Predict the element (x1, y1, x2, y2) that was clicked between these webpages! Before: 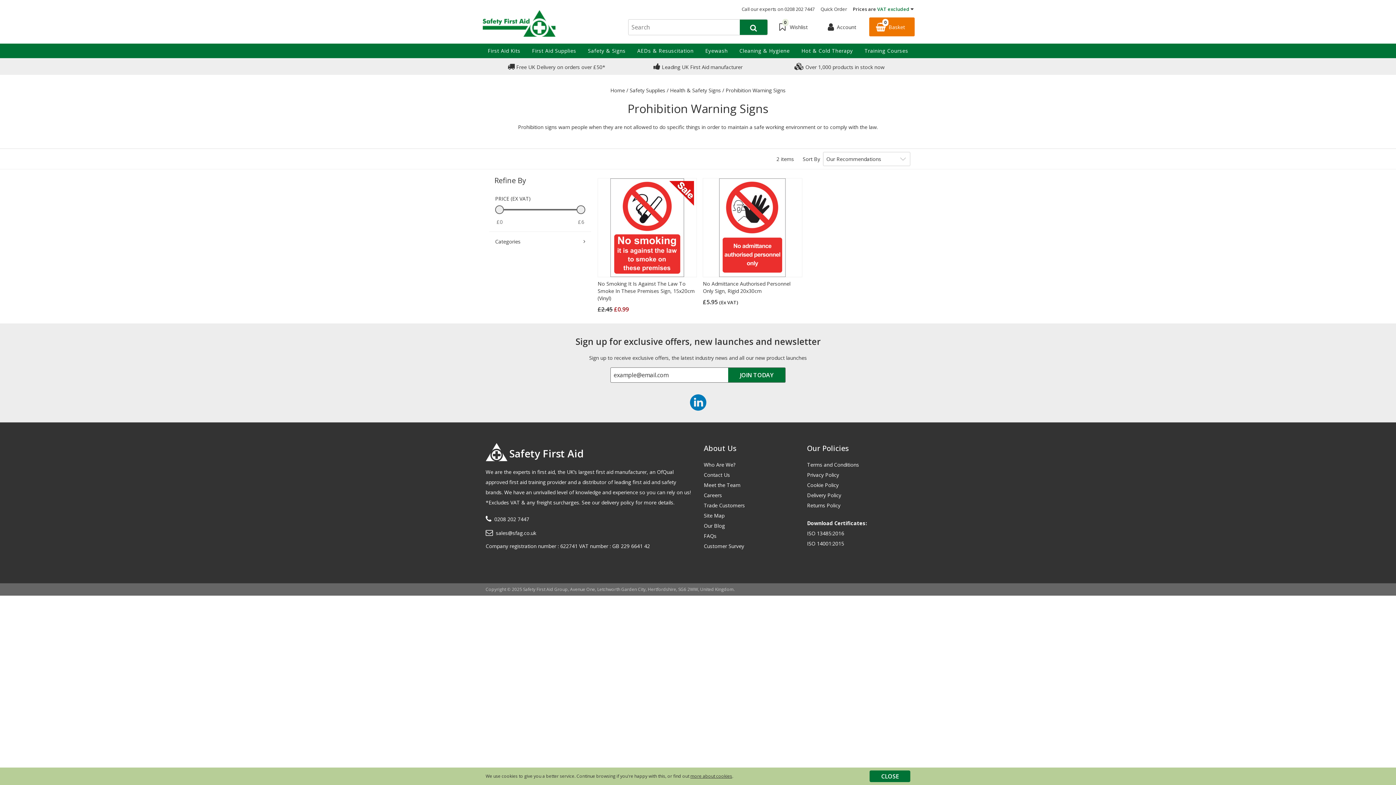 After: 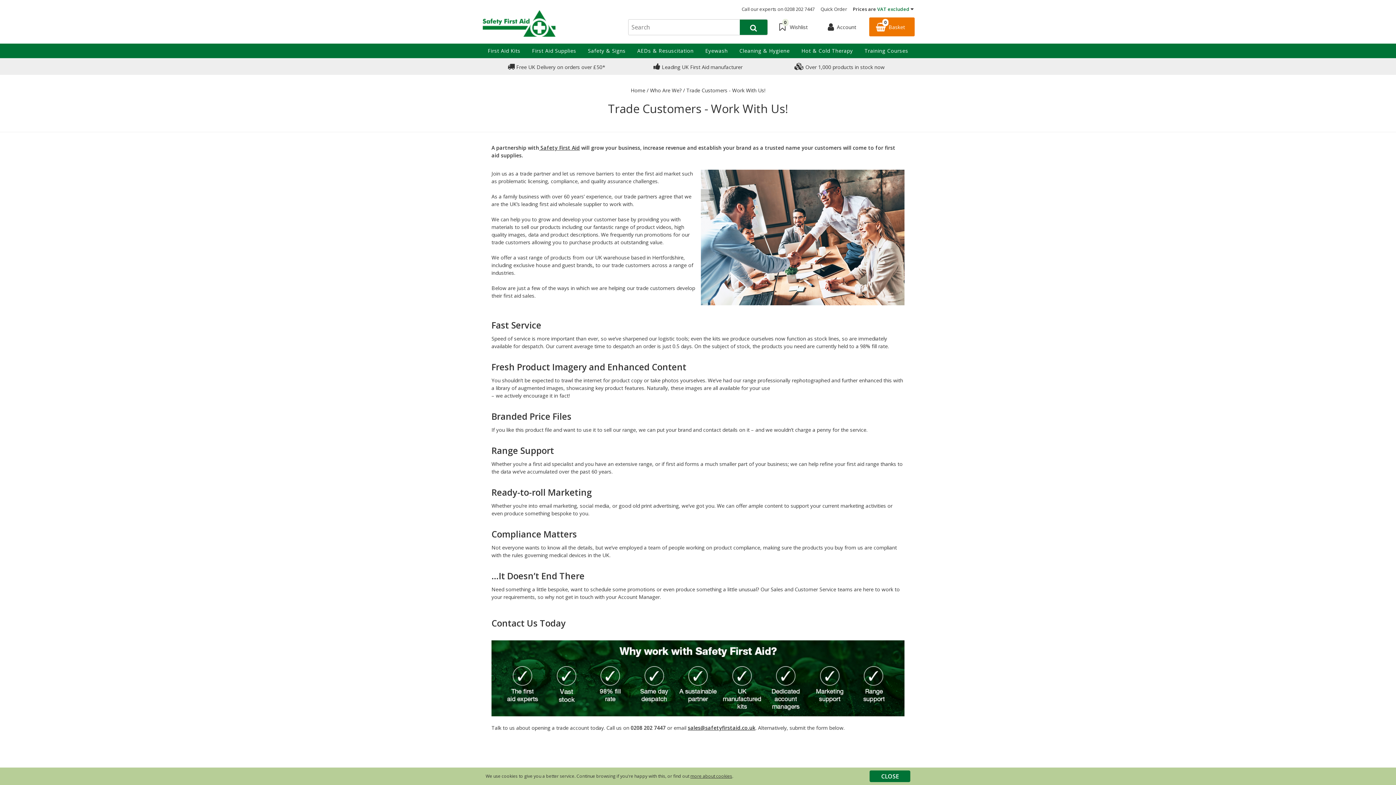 Action: bbox: (704, 500, 807, 511) label: Trade Customers